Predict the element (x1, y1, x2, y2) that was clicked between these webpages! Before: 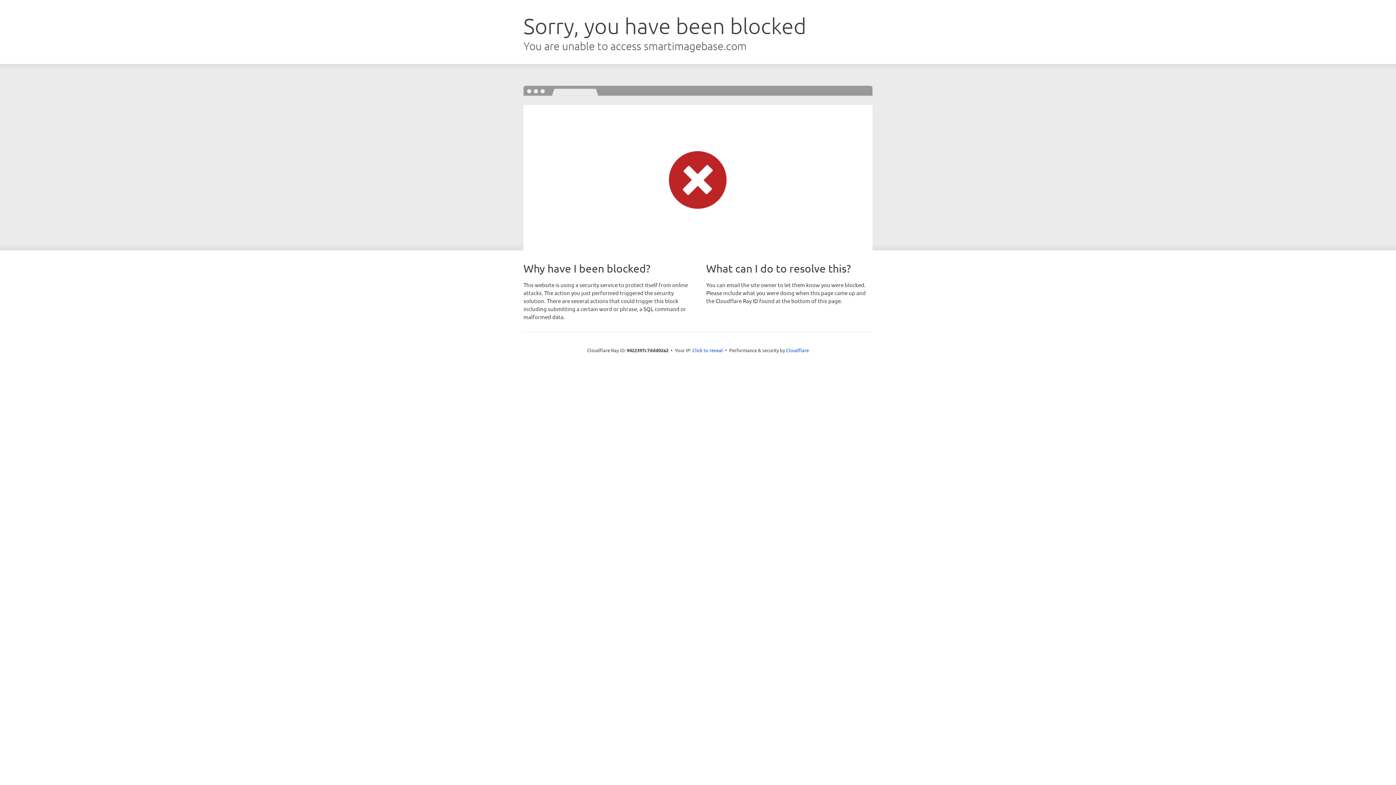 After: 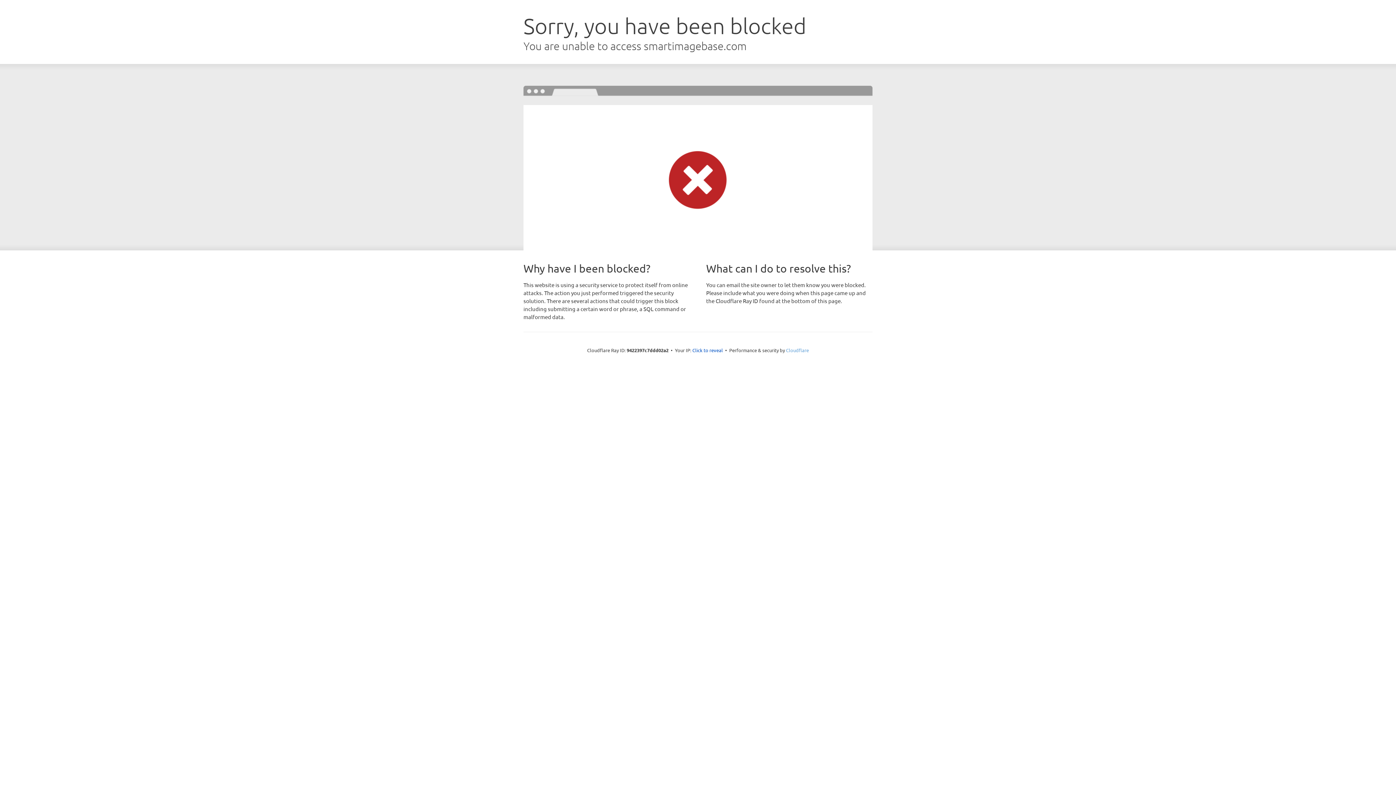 Action: label: Cloudflare bbox: (786, 347, 809, 353)